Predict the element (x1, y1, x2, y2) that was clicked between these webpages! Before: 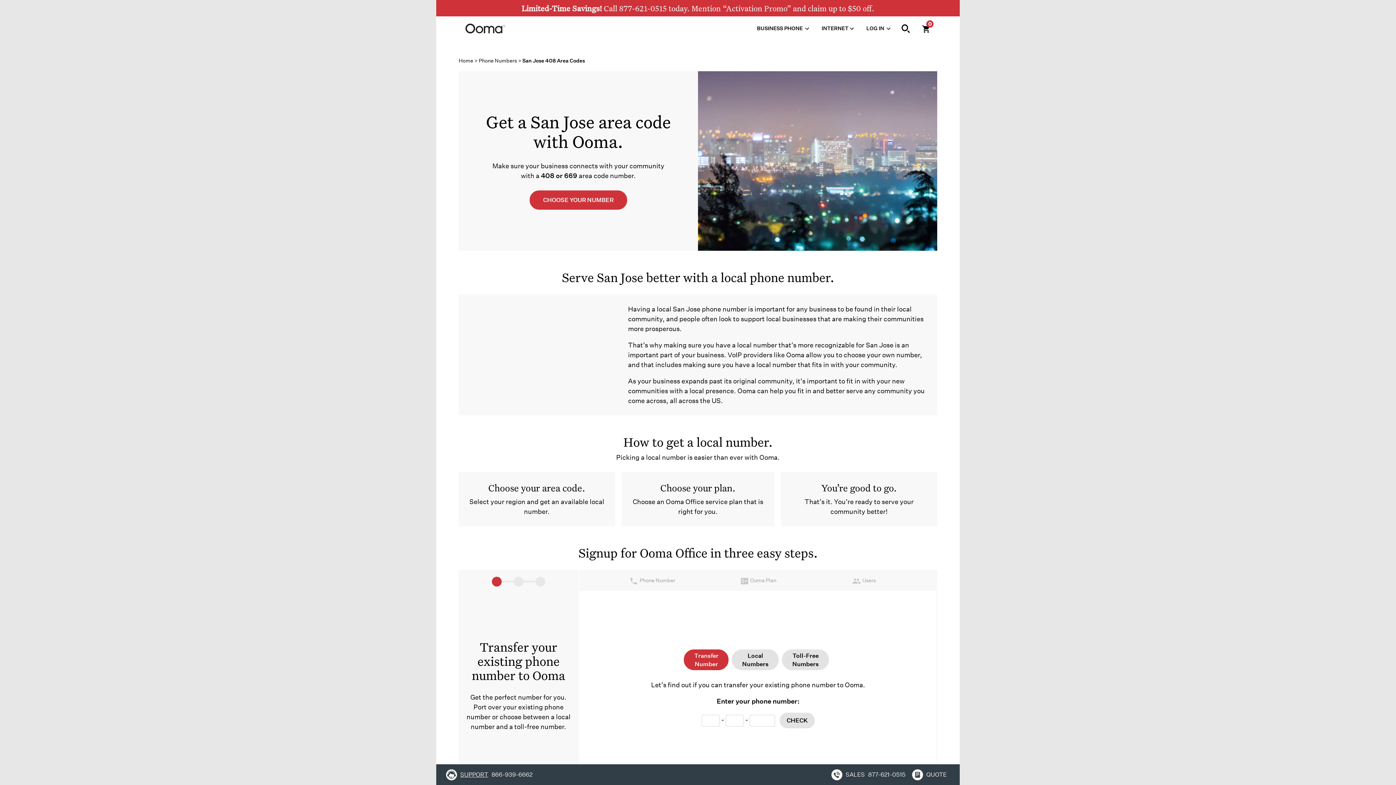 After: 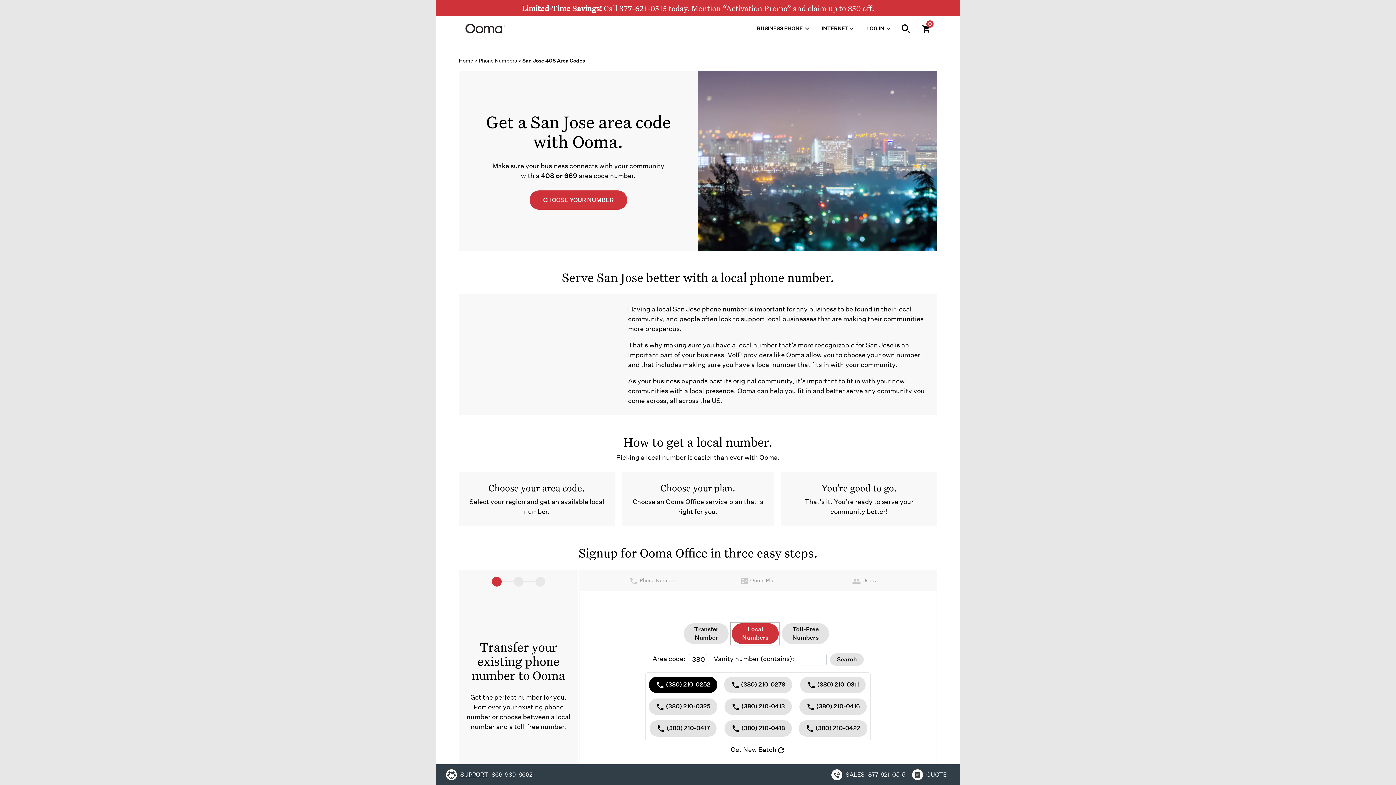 Action: label: Local
Numbers bbox: (732, 649, 779, 670)